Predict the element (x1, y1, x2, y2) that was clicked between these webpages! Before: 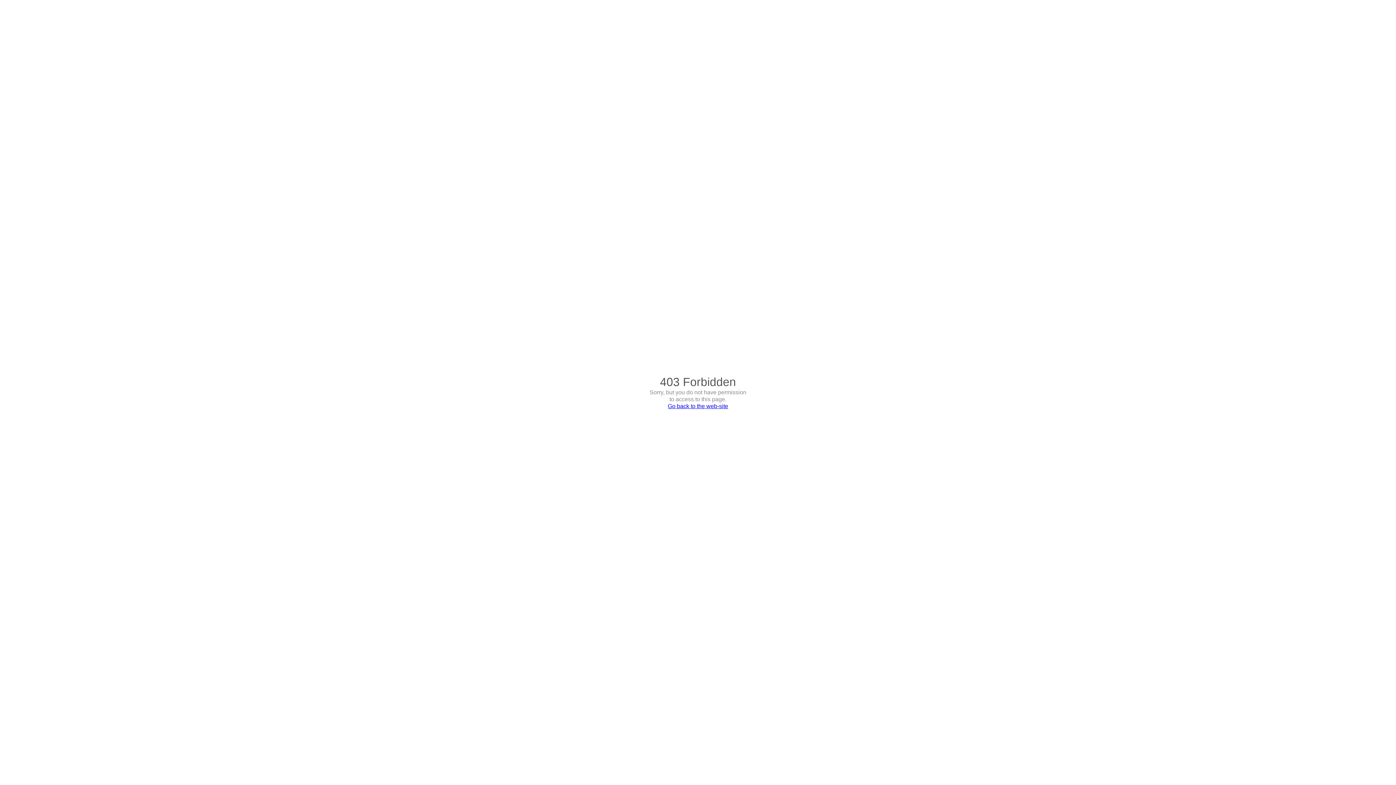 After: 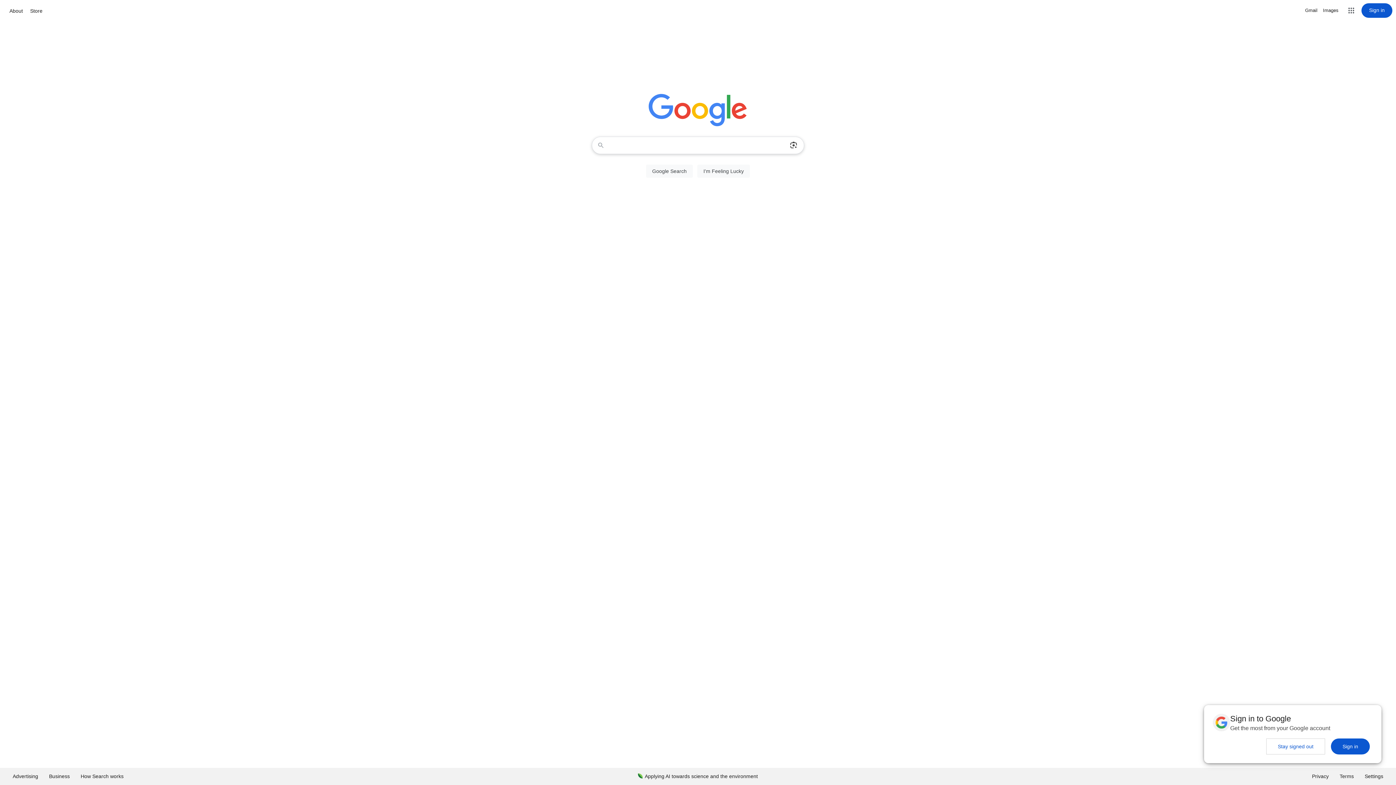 Action: bbox: (668, 403, 728, 409) label: Go back to the web-site